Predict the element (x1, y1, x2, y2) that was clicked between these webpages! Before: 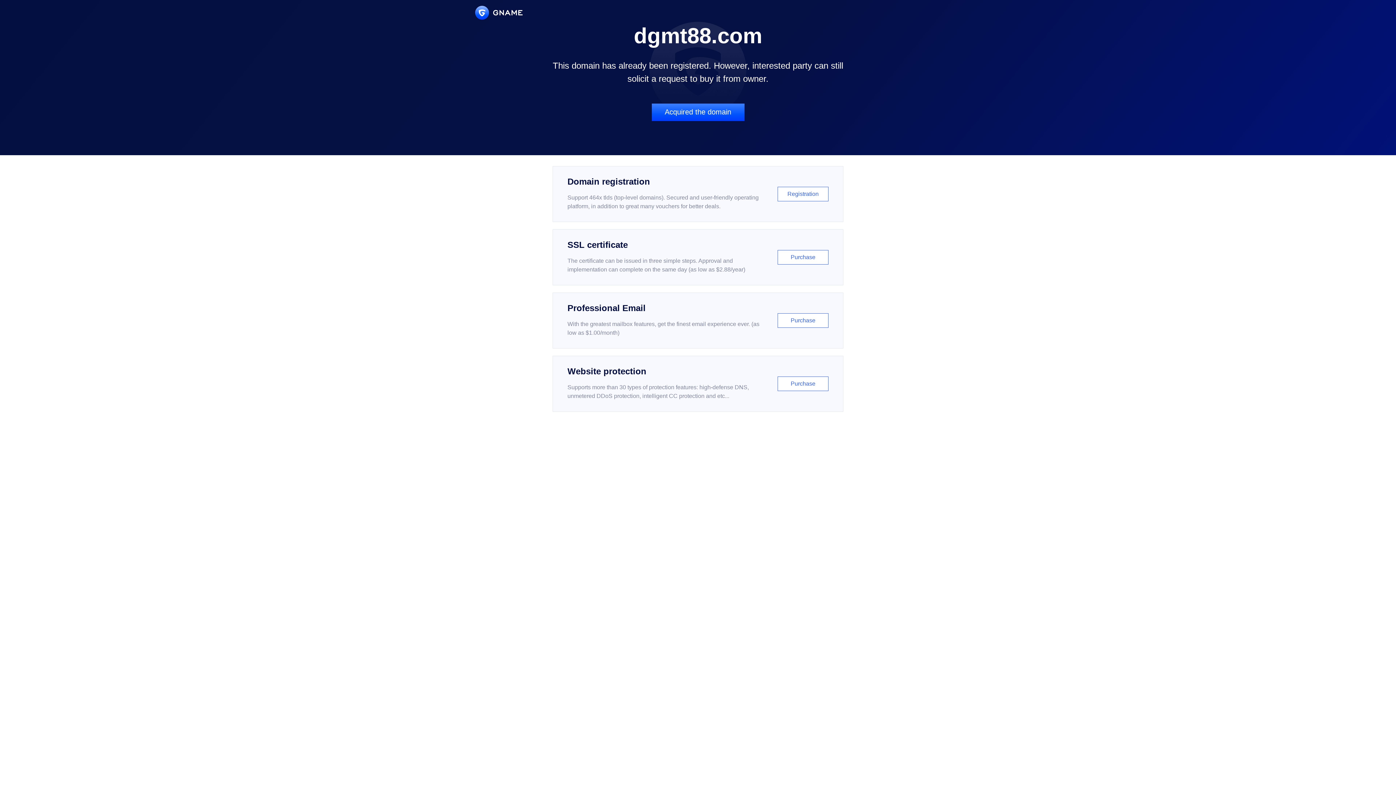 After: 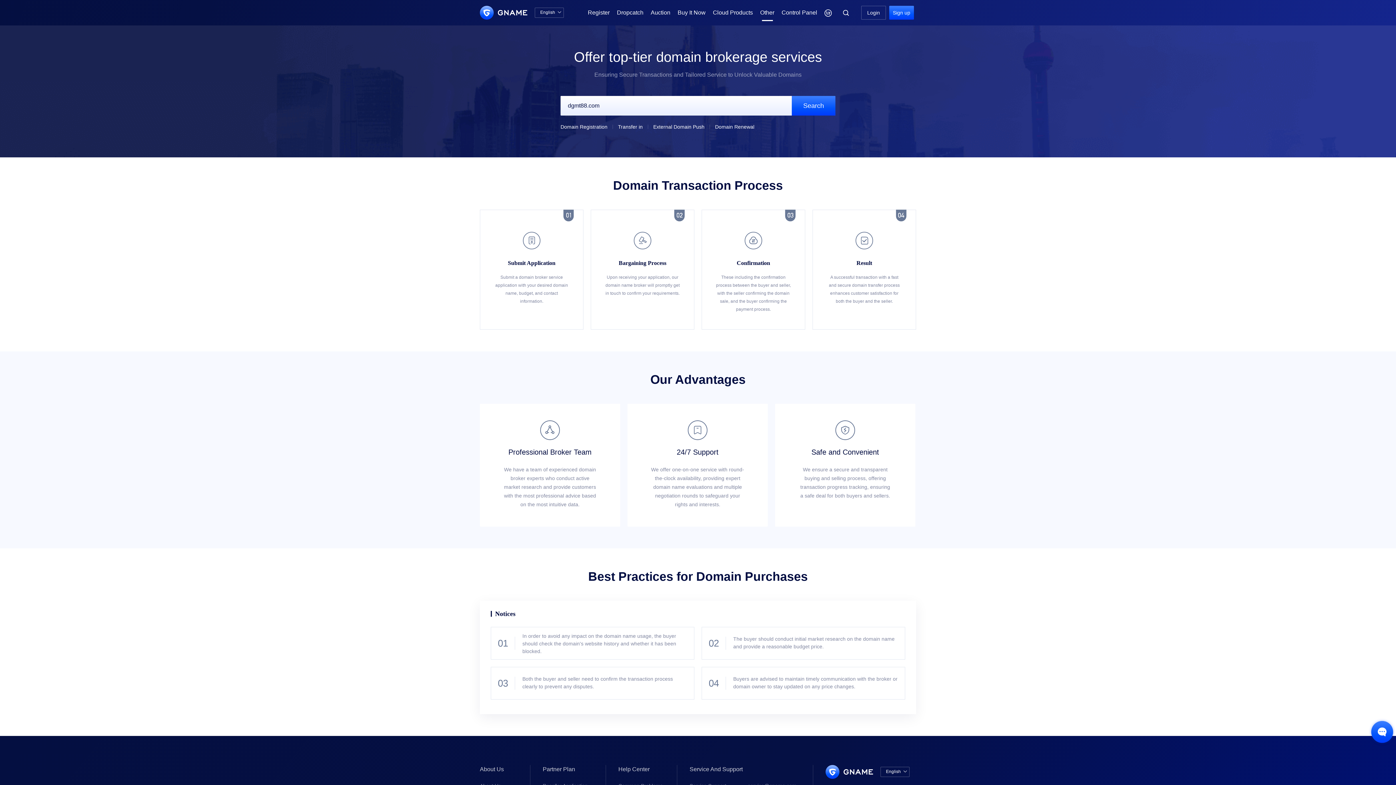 Action: label: Acquired the domain bbox: (651, 103, 744, 121)